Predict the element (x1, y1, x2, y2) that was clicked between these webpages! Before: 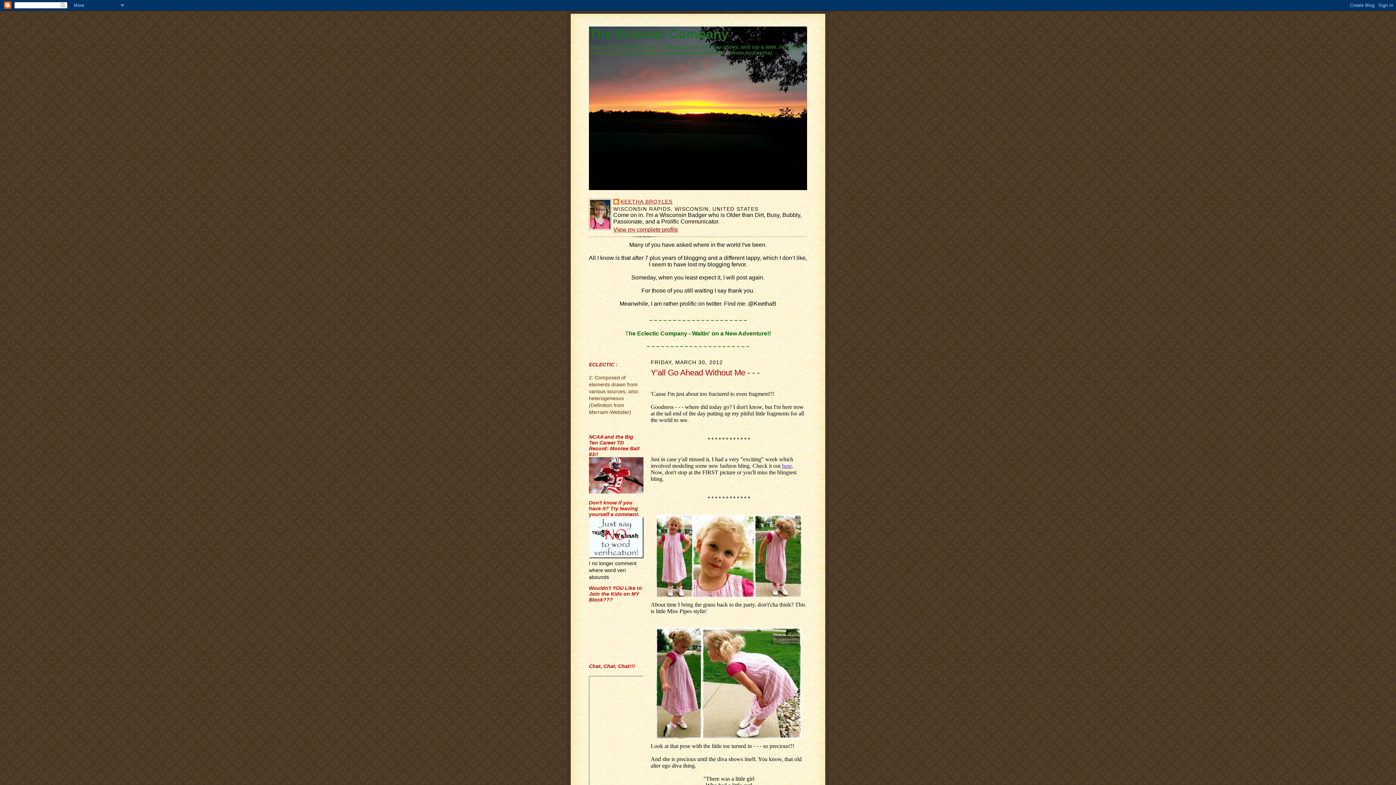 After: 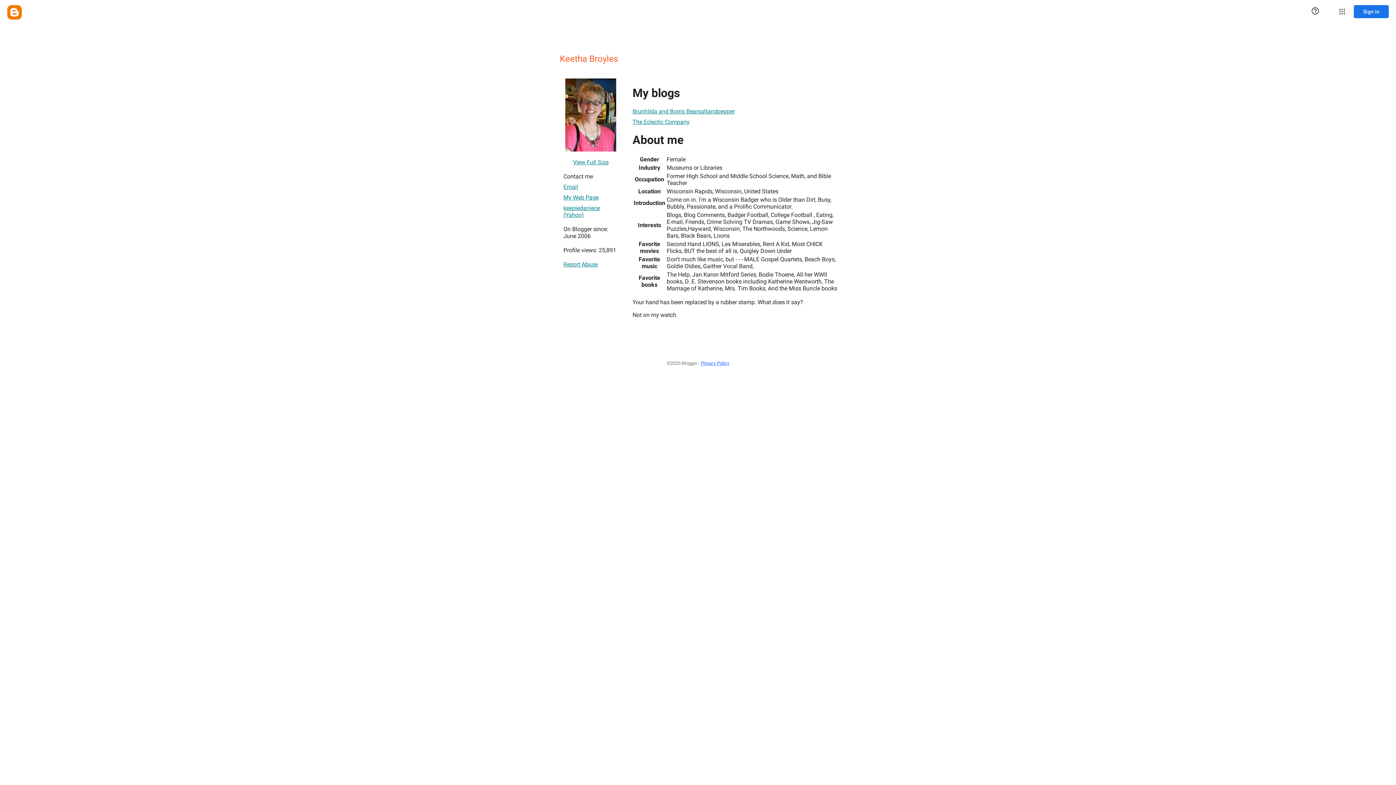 Action: label: View my complete profile bbox: (613, 226, 678, 232)